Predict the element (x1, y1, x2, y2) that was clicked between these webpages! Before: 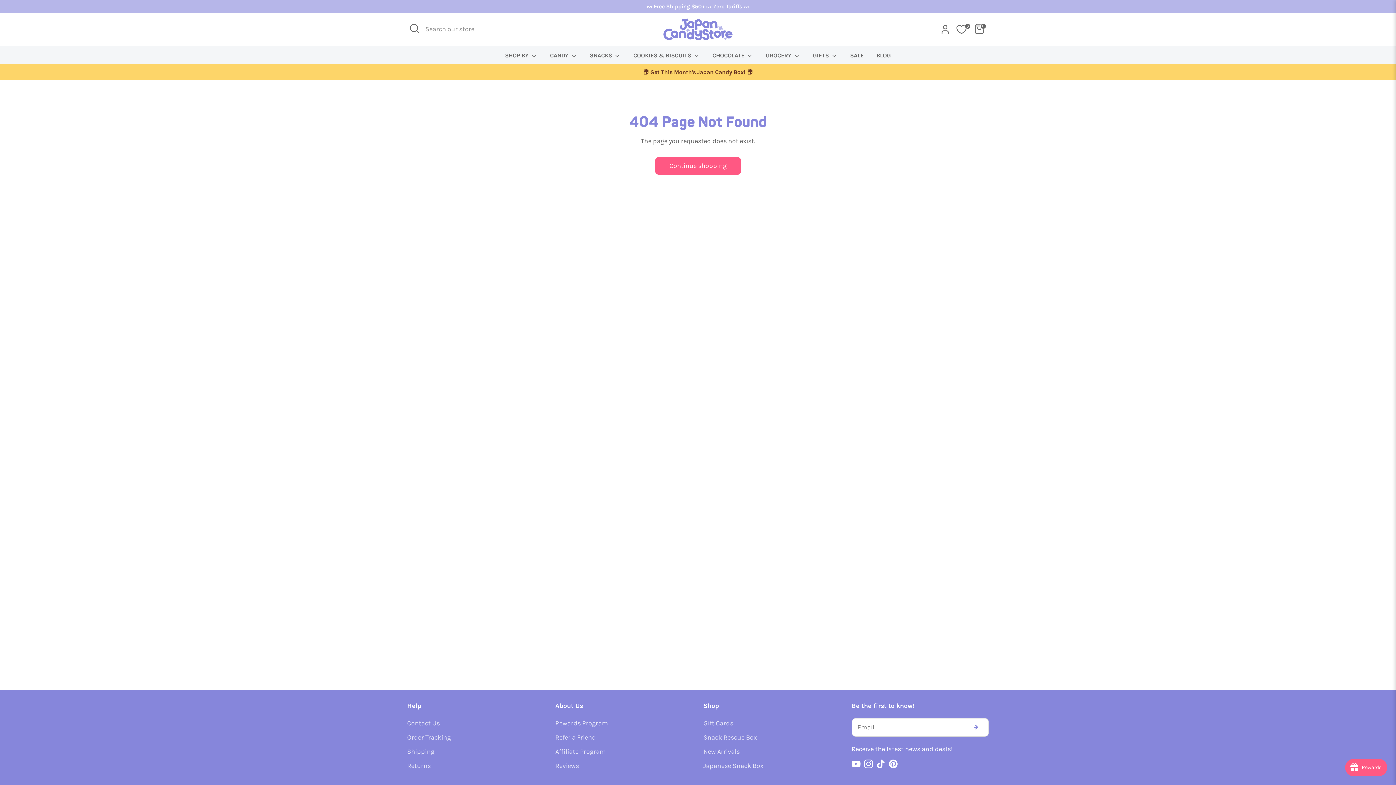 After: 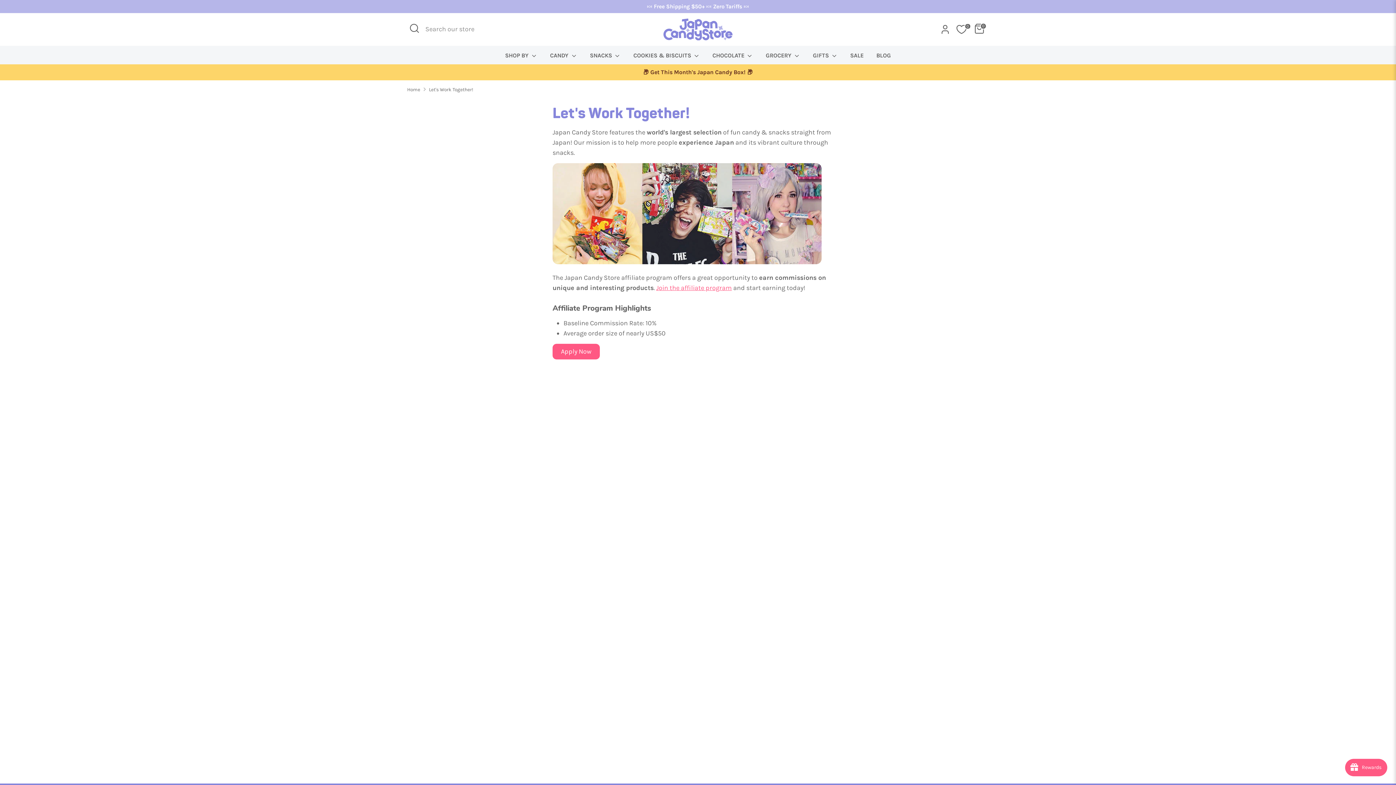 Action: label: Affiliate Program bbox: (555, 747, 606, 755)